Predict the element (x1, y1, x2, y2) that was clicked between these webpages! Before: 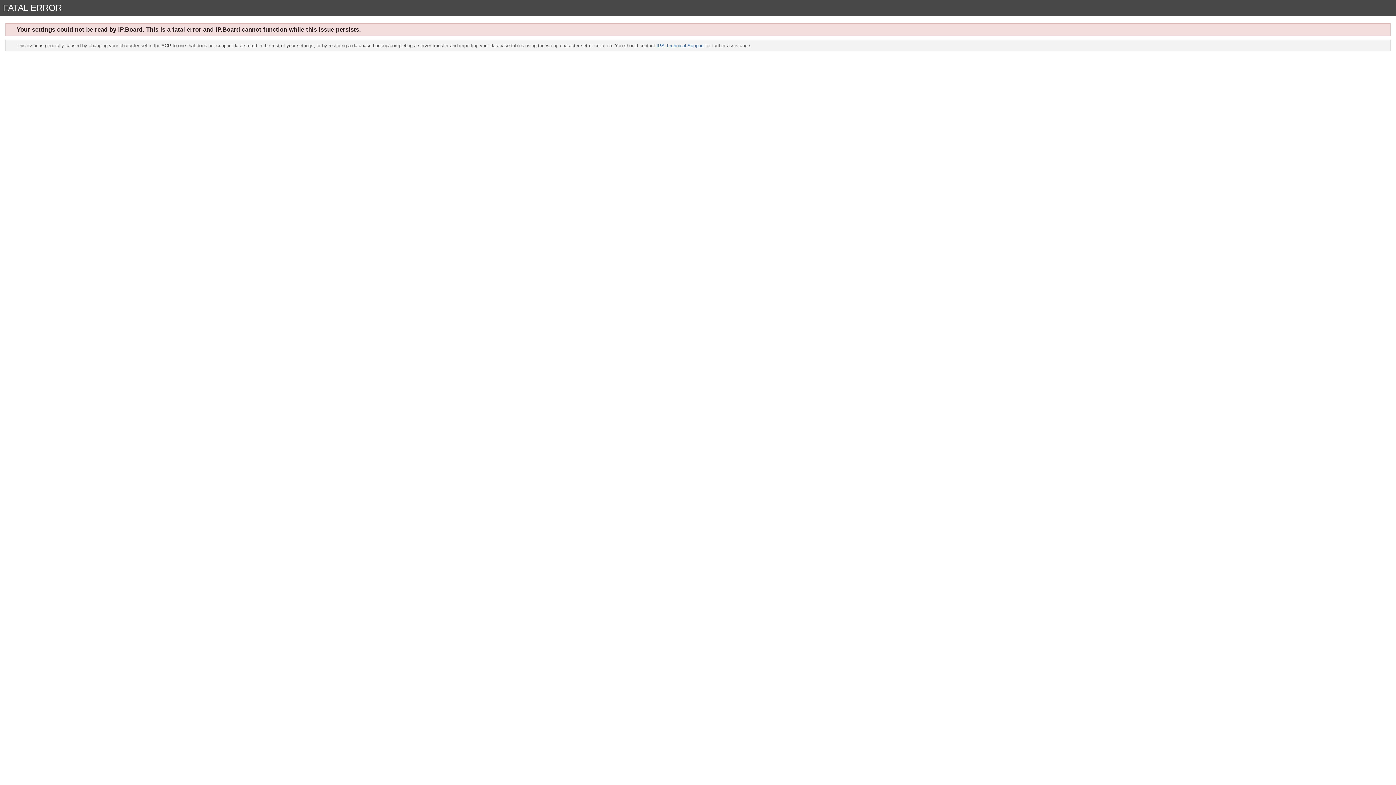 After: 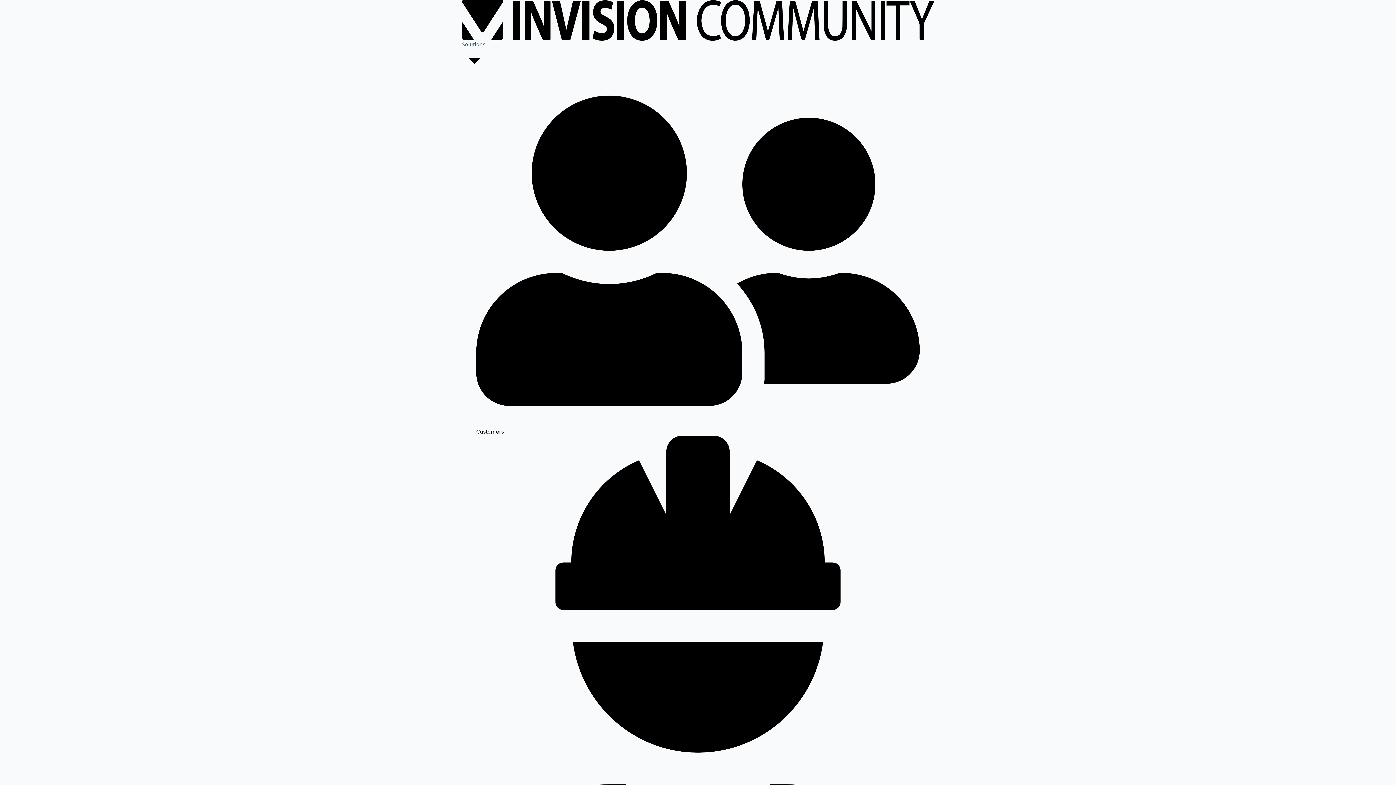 Action: label: IPS Technical Support bbox: (656, 42, 704, 48)